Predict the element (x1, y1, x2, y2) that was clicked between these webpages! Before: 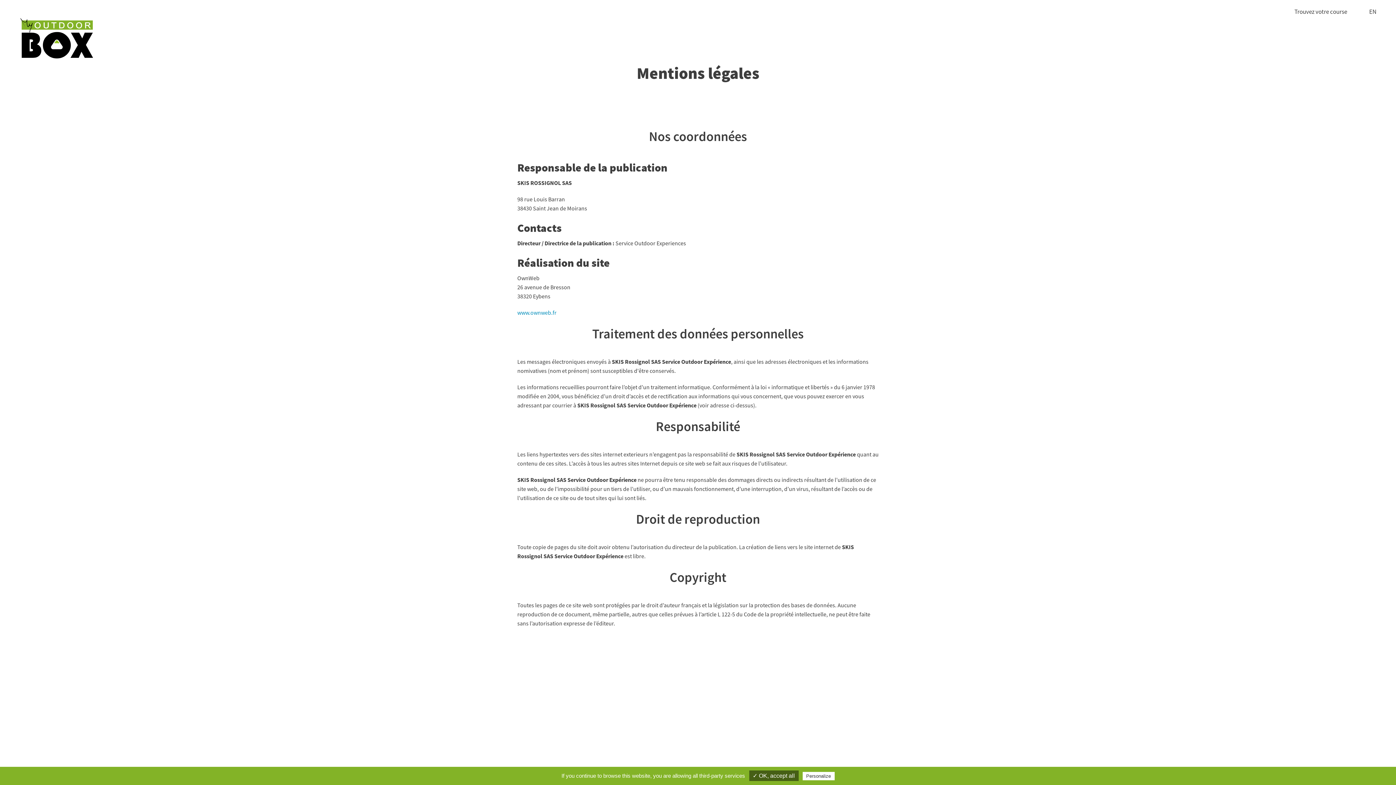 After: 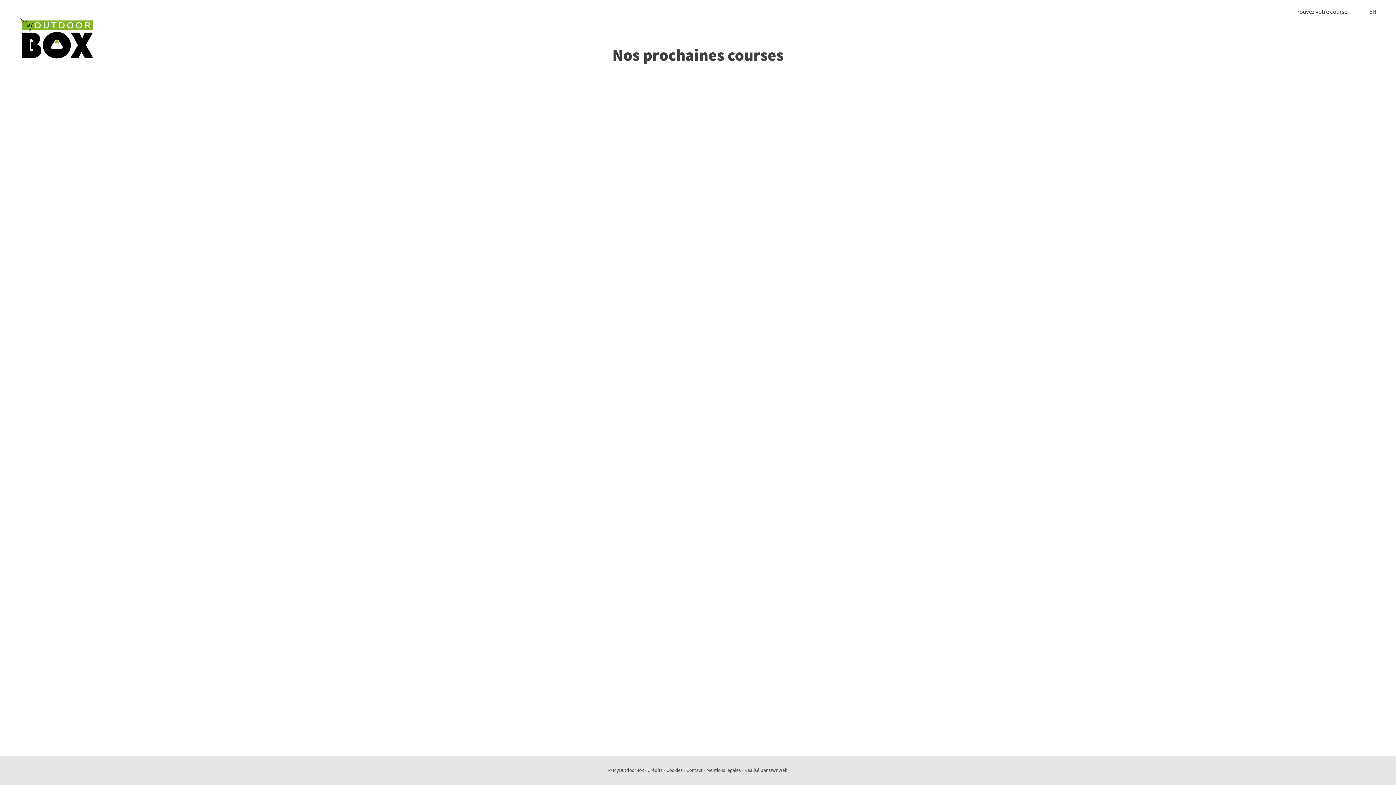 Action: label: Trouvez votre course bbox: (1284, 0, 1357, 23)